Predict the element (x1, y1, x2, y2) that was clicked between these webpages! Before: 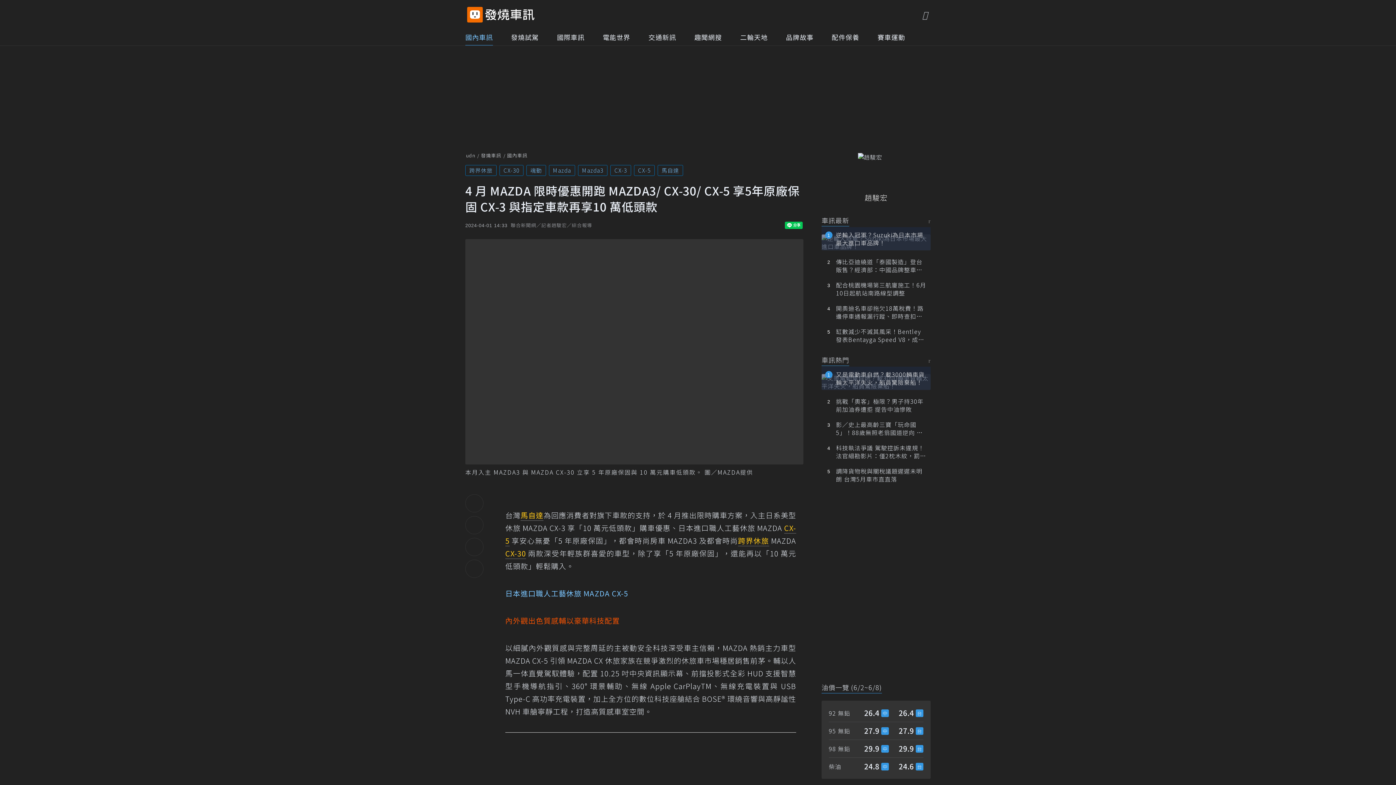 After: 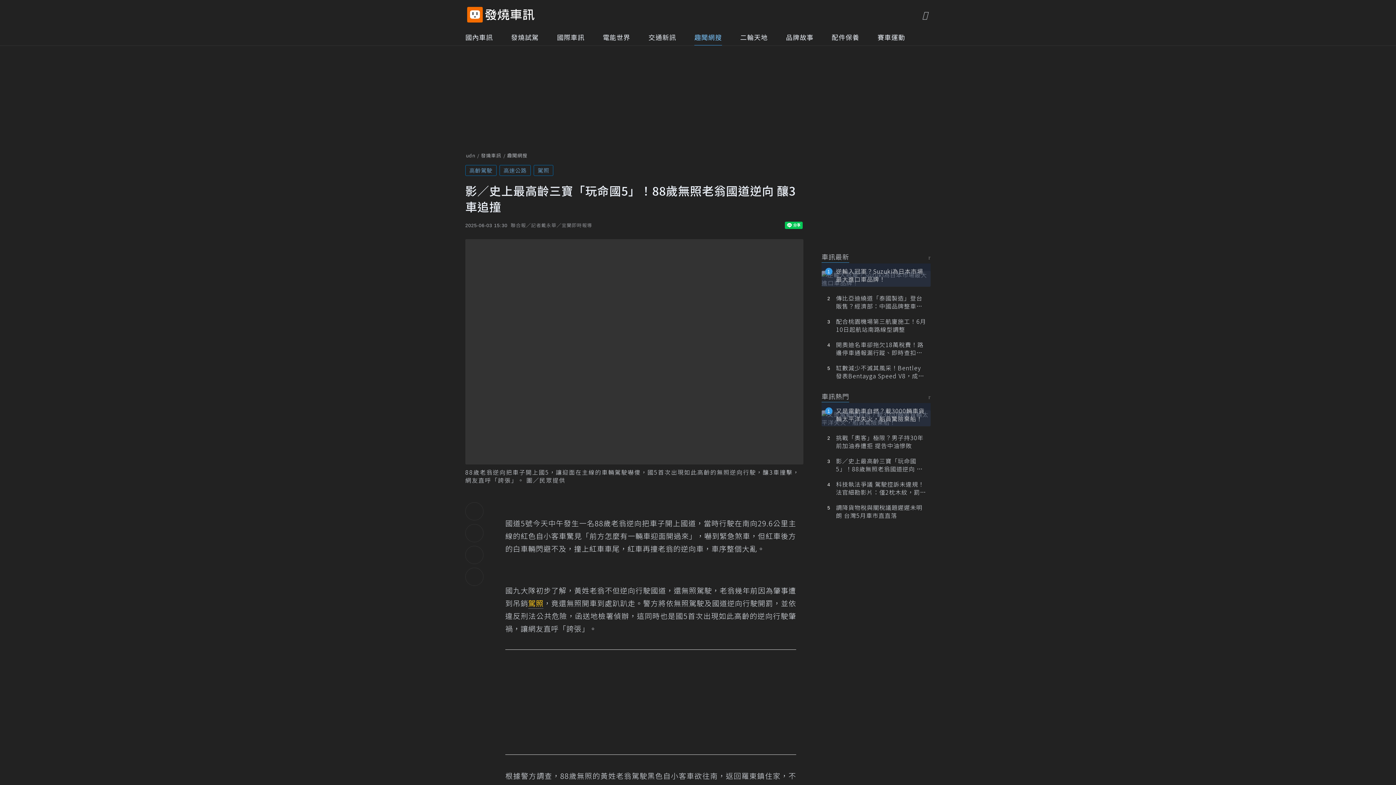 Action: bbox: (821, 417, 930, 440) label: 影／史上最高齡三寶「玩命國5」！88歲無照老翁國道逆向 釀3車追撞